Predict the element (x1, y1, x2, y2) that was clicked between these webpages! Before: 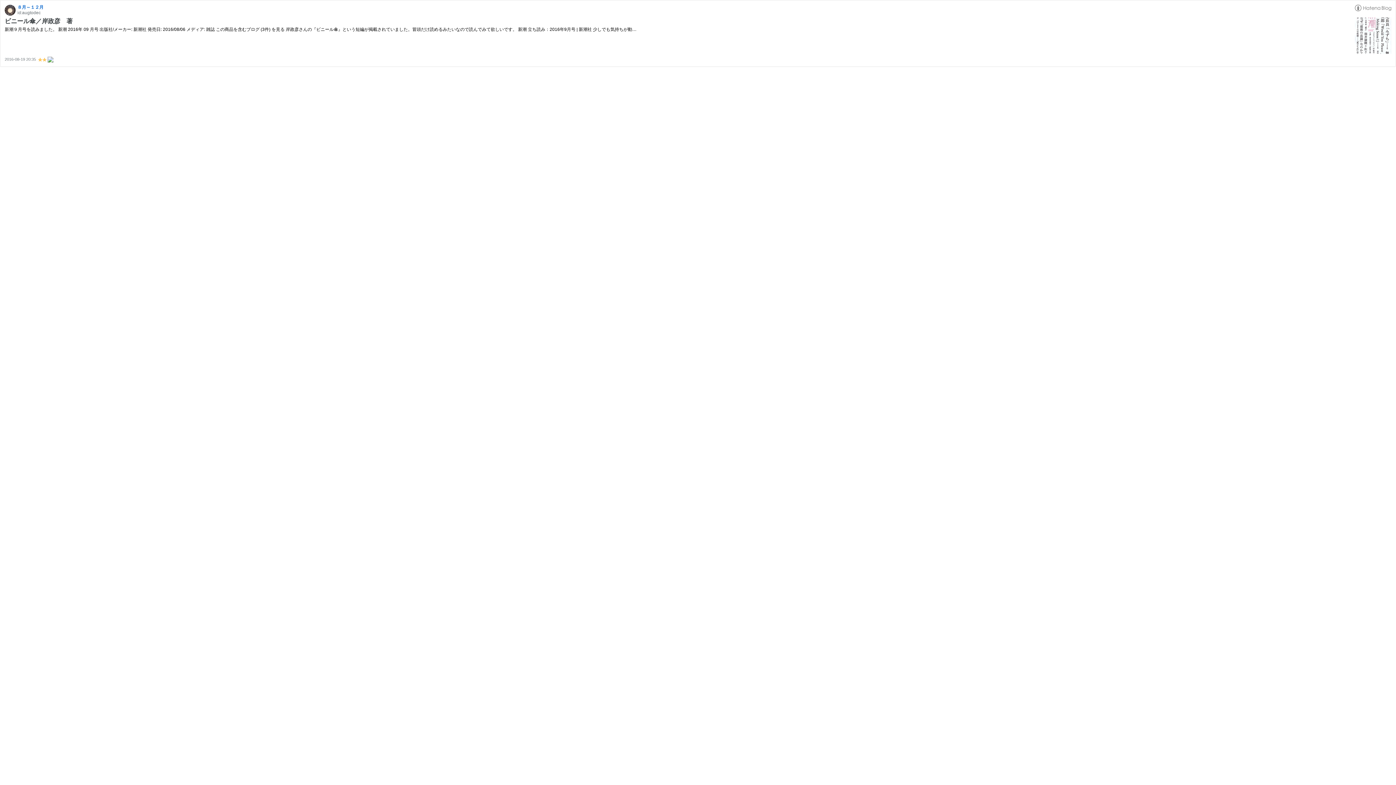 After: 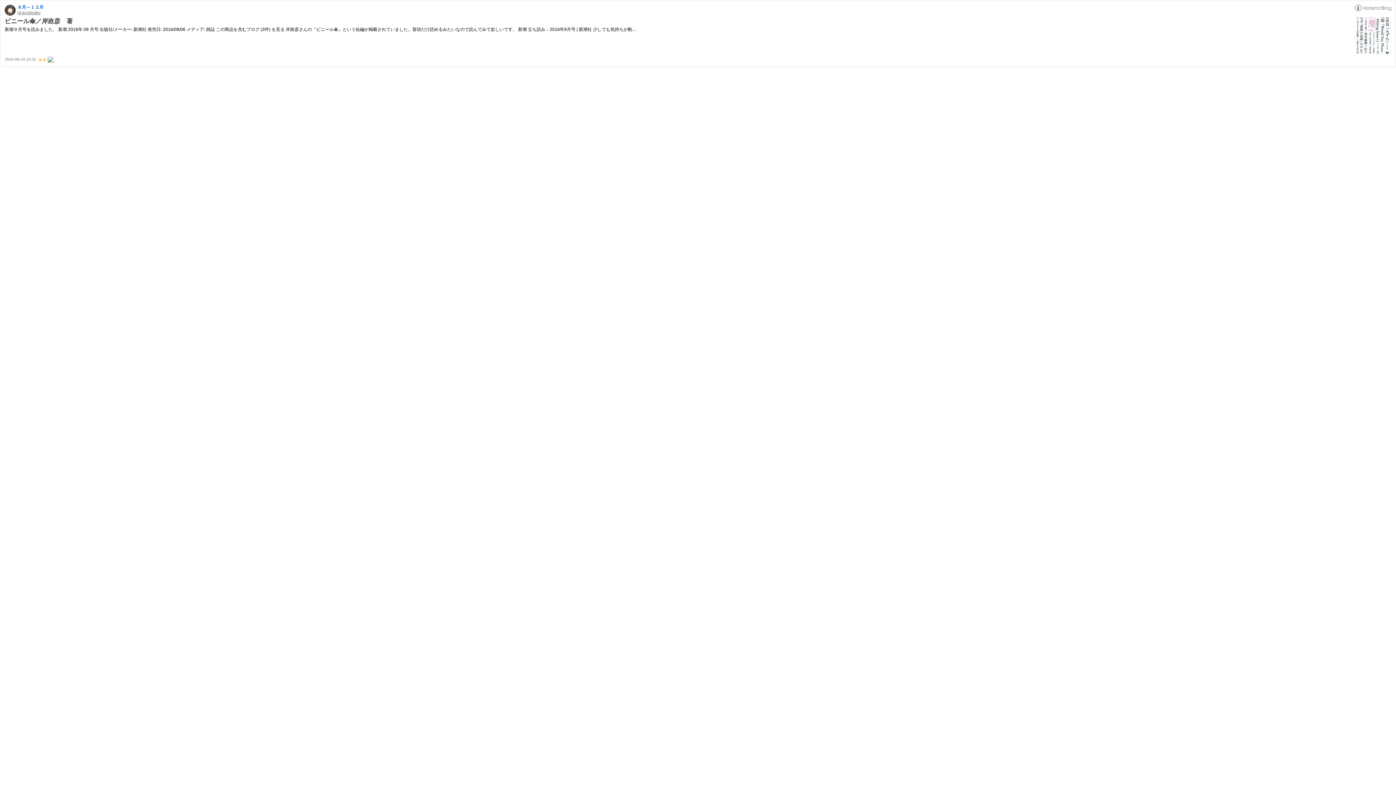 Action: label: id:augtodec bbox: (17, 10, 40, 15)